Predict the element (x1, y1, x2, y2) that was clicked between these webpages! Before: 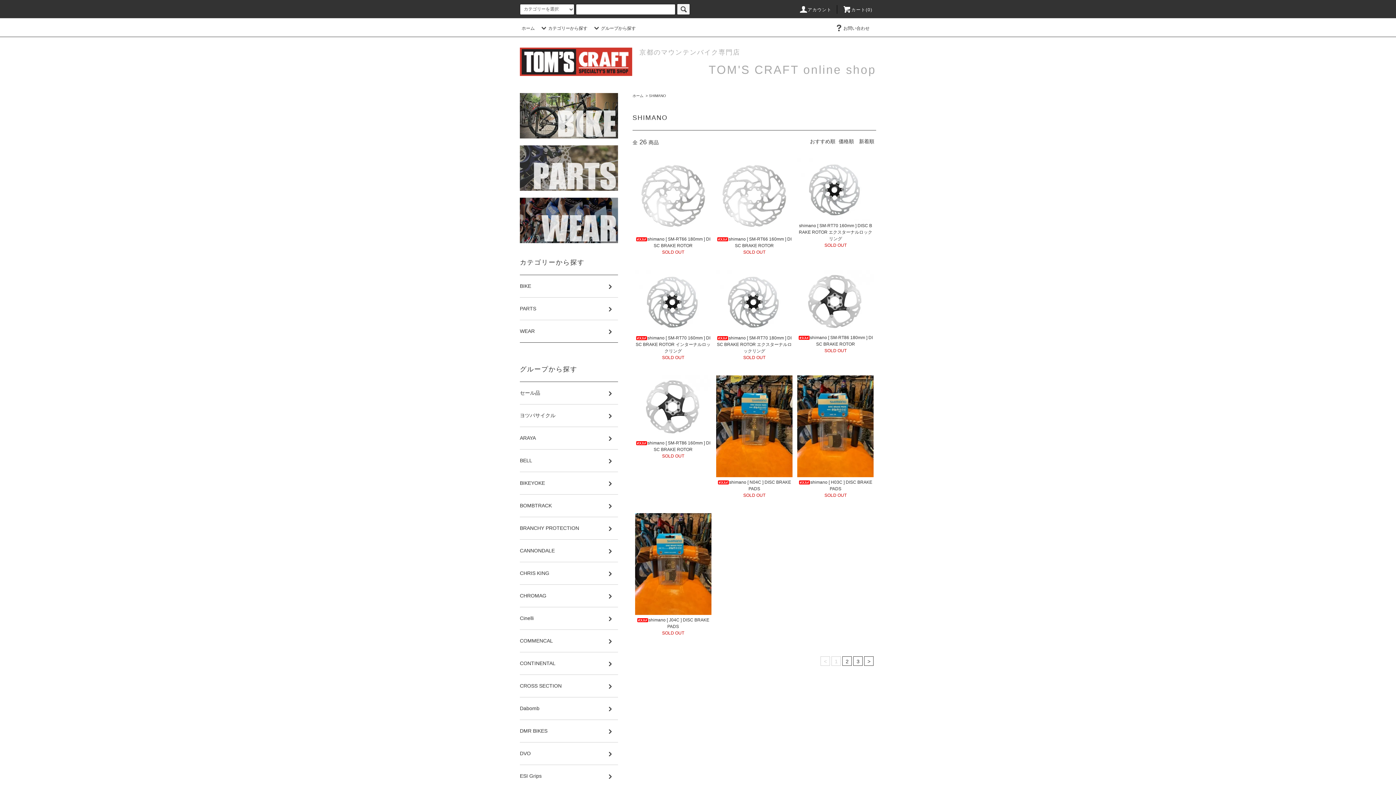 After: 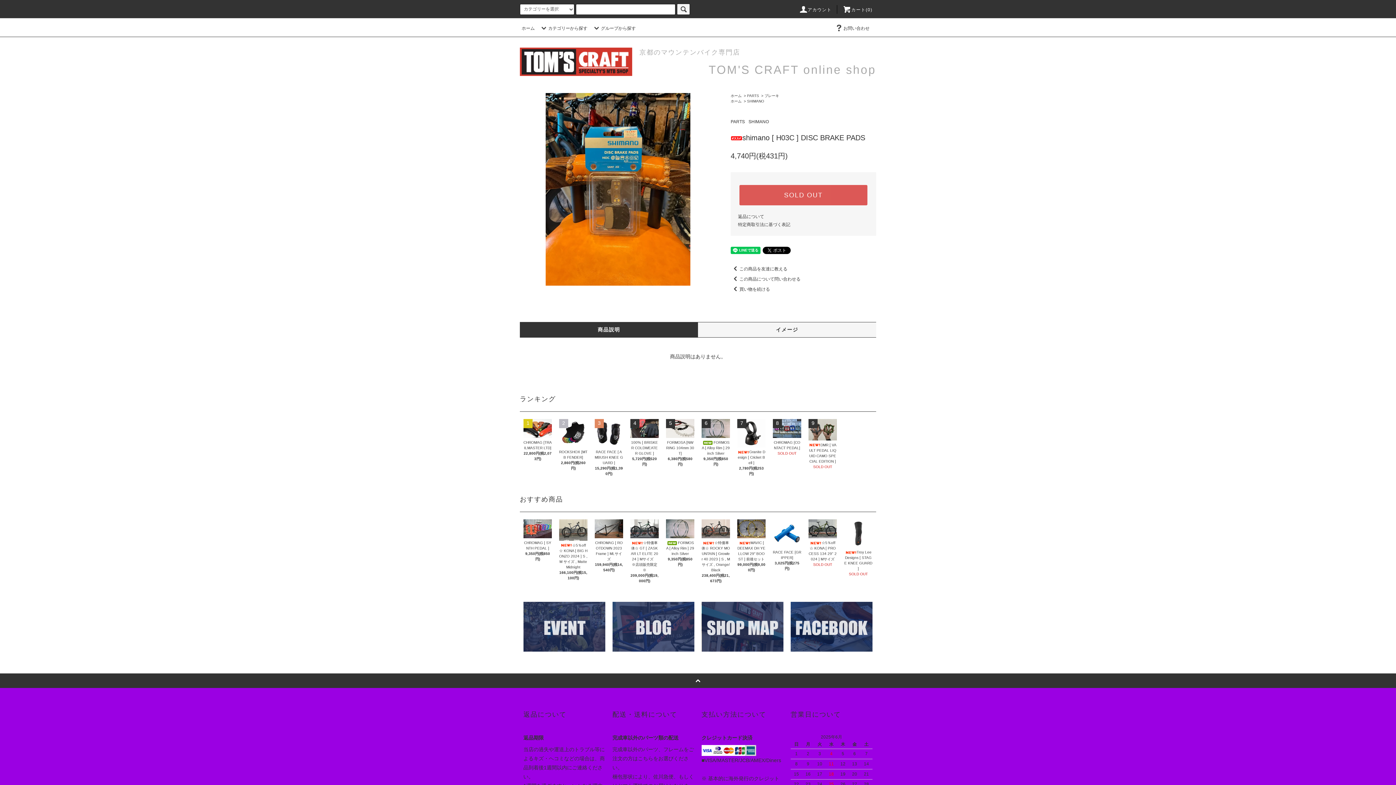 Action: bbox: (797, 375, 873, 477)